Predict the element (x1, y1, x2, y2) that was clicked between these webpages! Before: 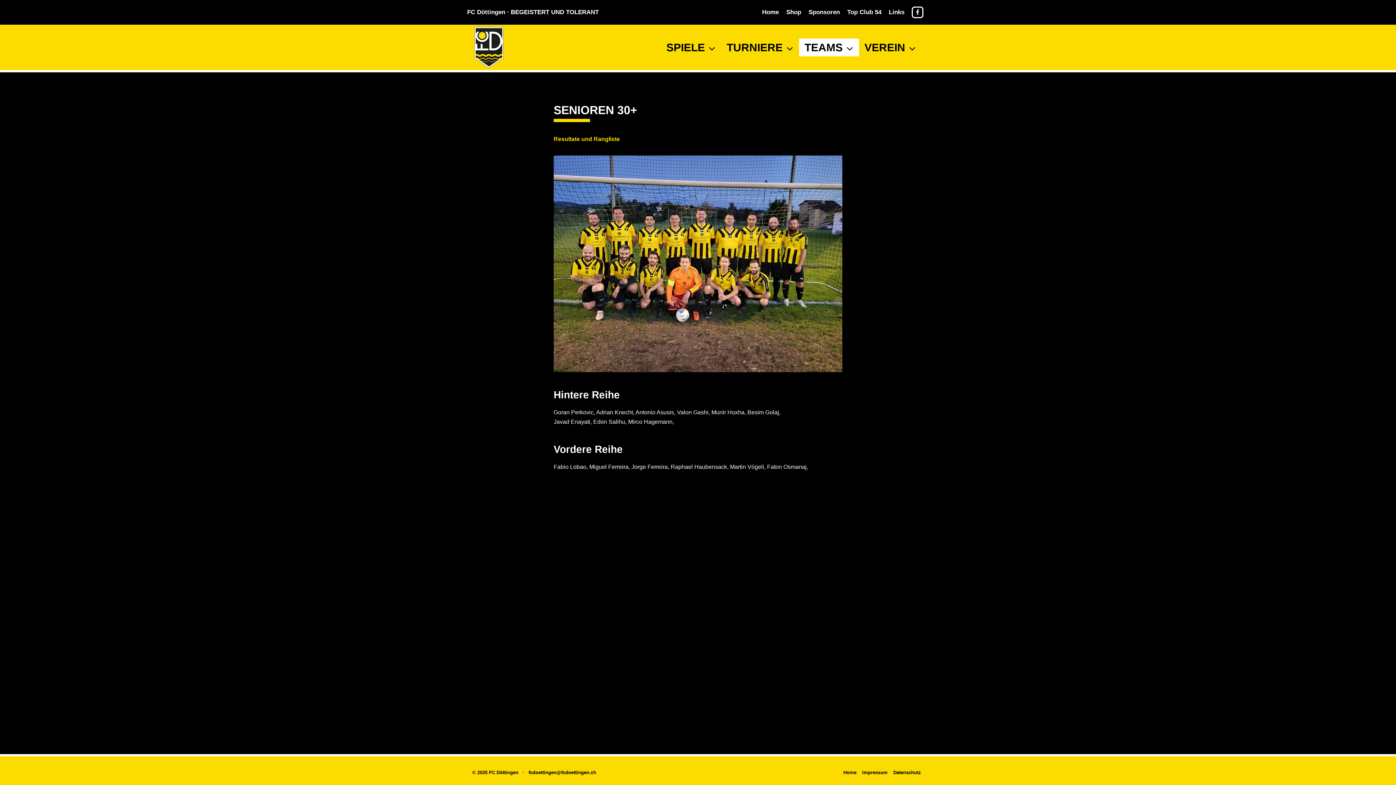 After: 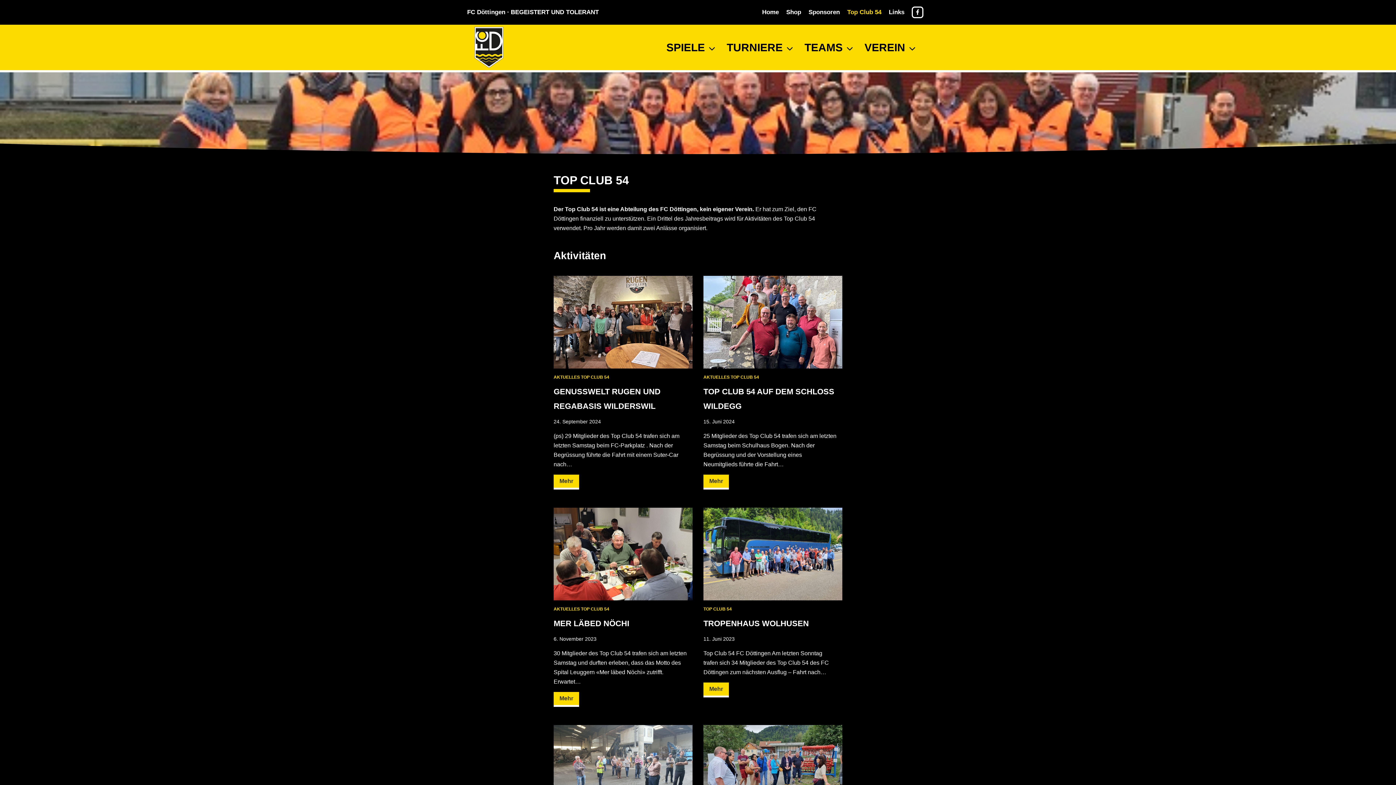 Action: label: Top Club 54 bbox: (843, 3, 885, 21)